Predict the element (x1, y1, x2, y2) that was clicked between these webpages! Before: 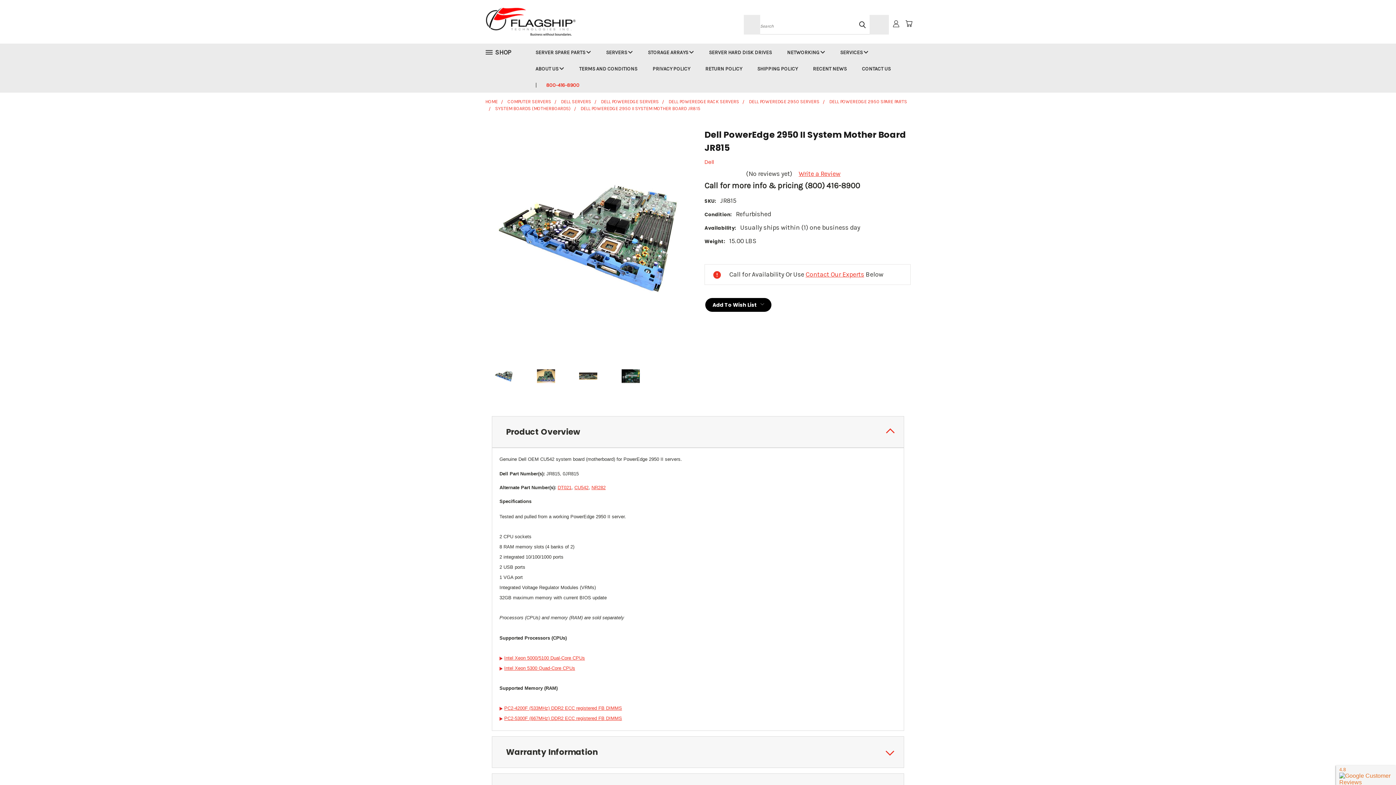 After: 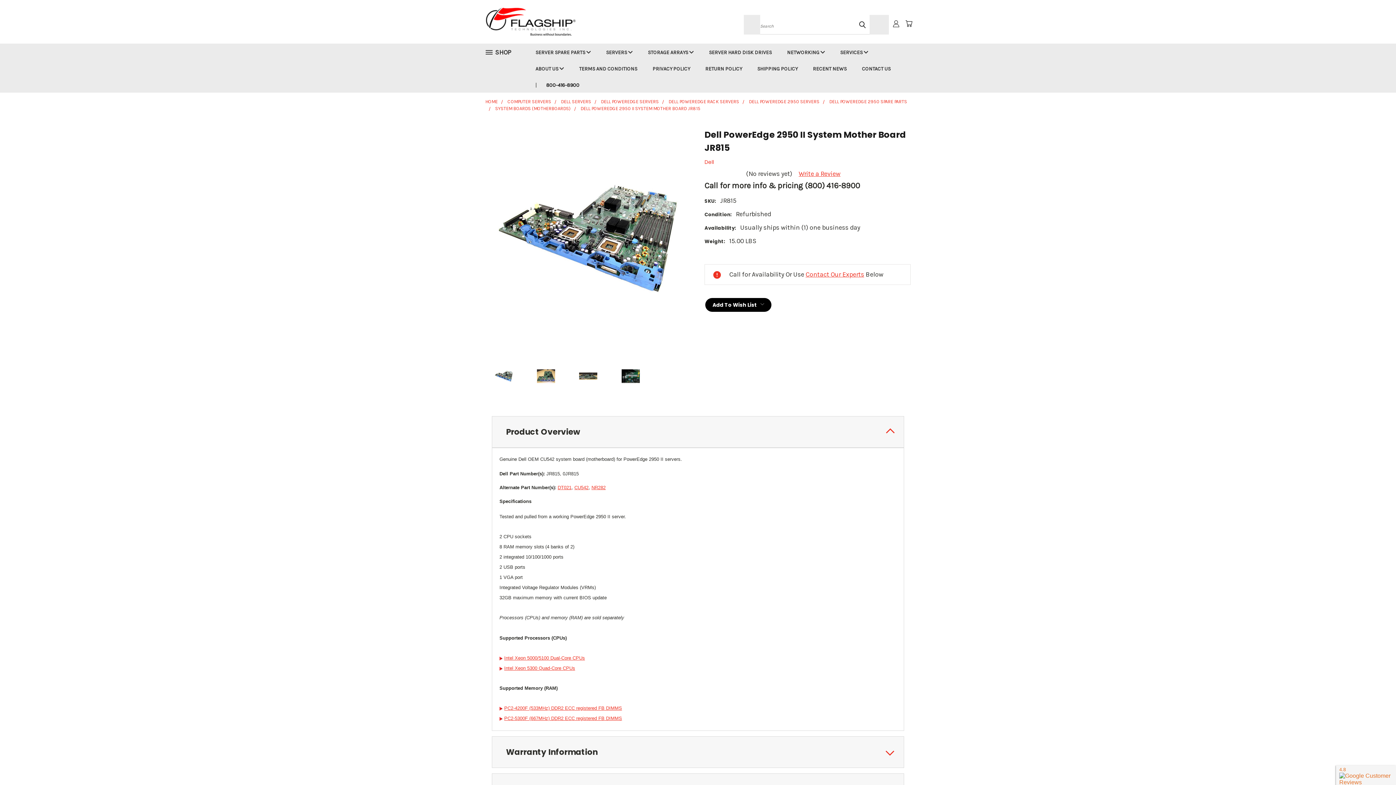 Action: label: 800-416-8900 bbox: (538, 76, 579, 92)